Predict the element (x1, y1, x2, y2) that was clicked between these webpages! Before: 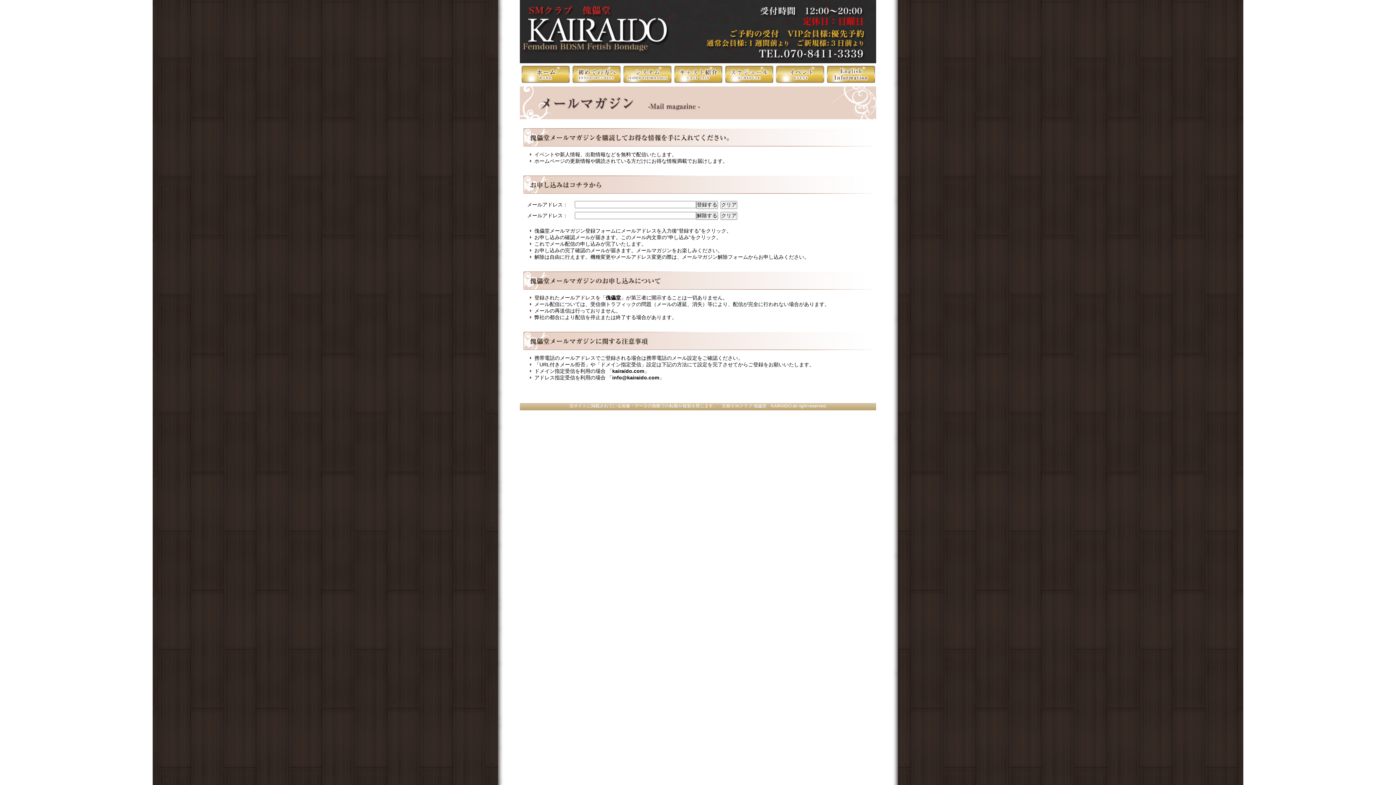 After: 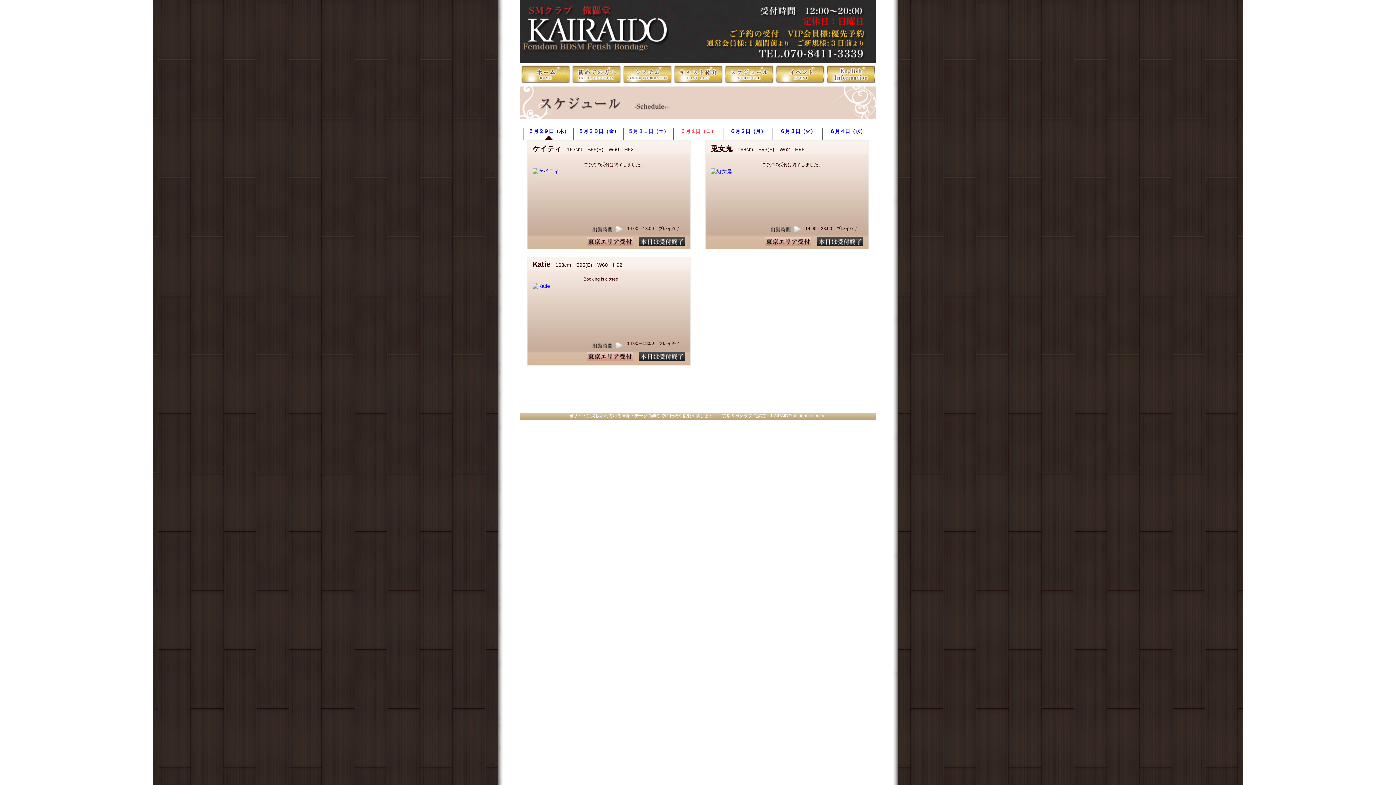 Action: bbox: (724, 78, 774, 84)